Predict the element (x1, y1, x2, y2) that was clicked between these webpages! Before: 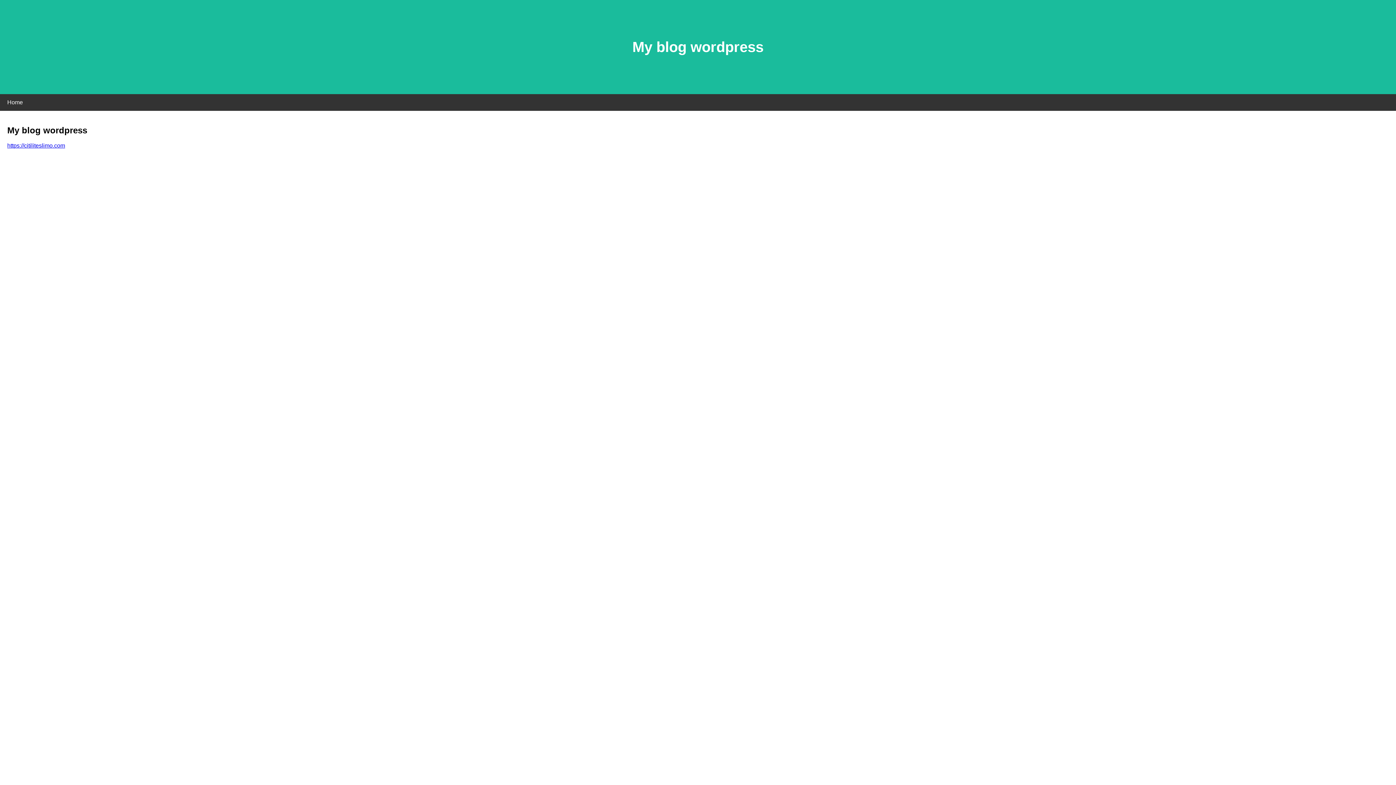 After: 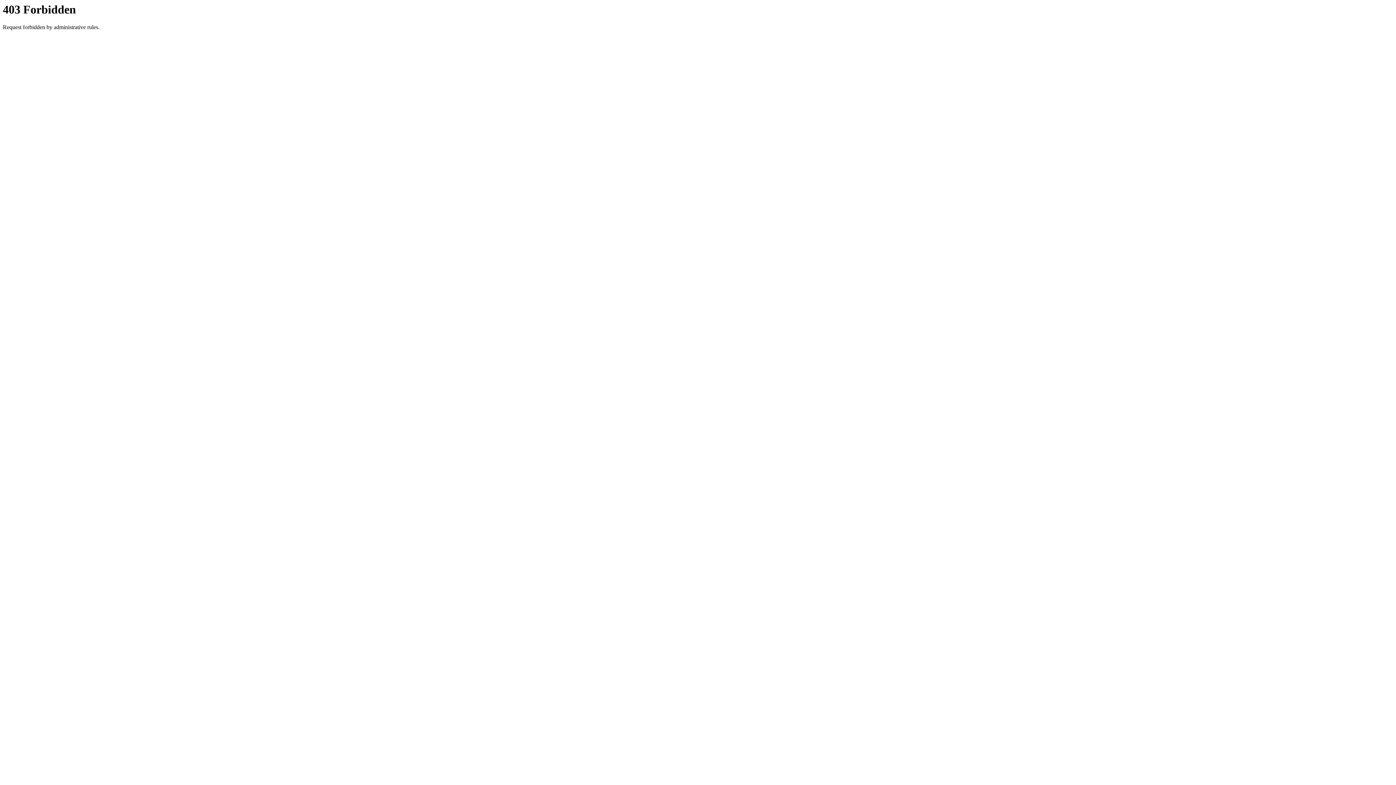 Action: bbox: (7, 142, 65, 148) label: https://citiliteslimo.com